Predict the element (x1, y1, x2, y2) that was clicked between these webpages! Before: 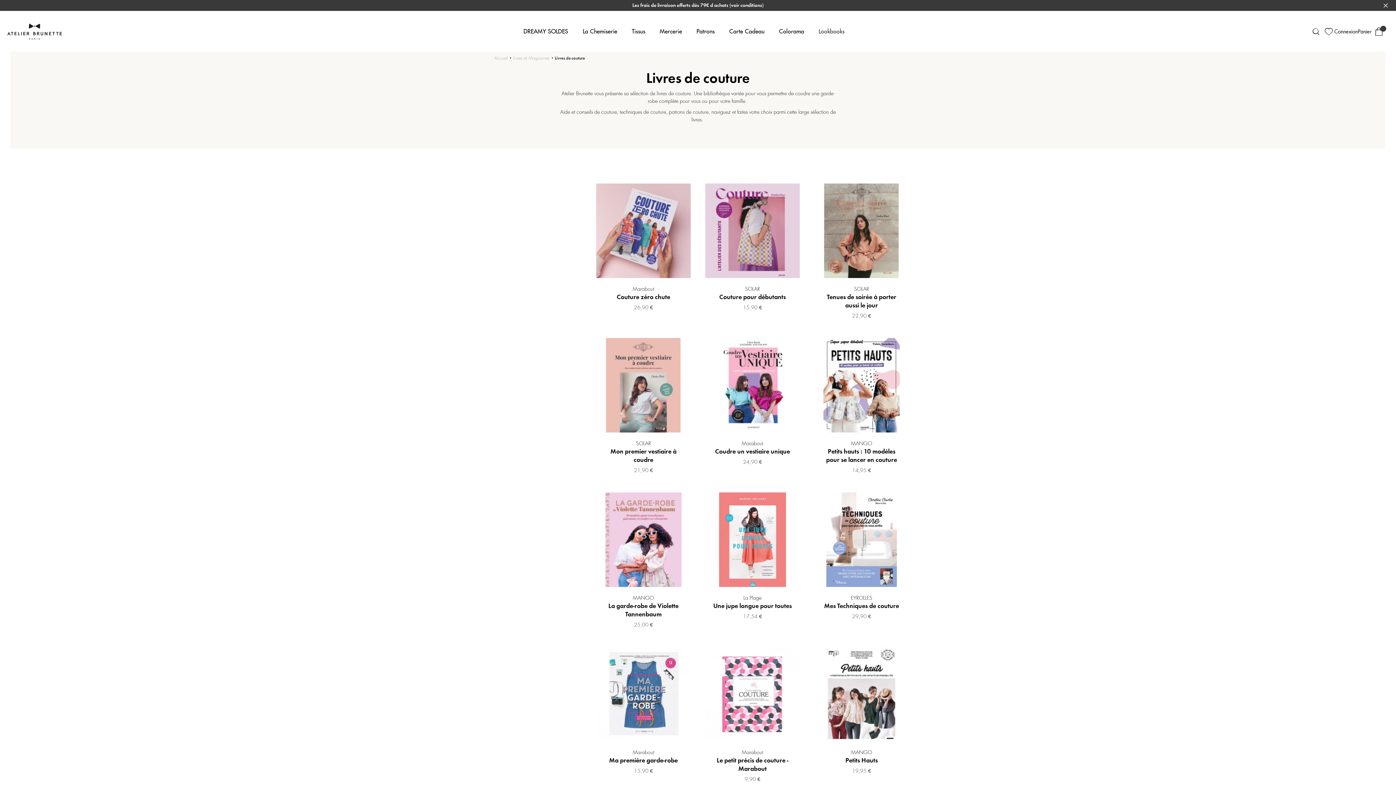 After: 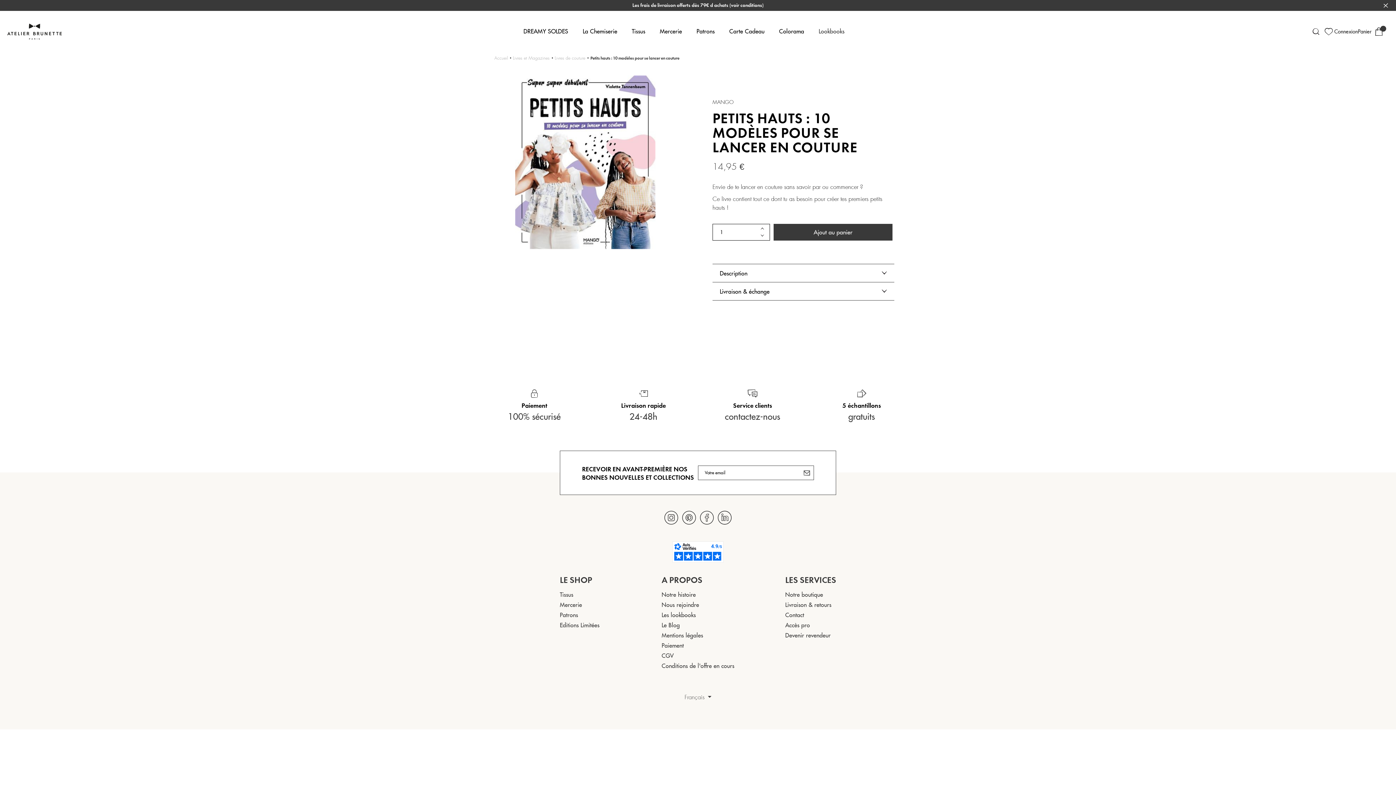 Action: label: MANGO
Petits hauts : 10 modèles pour se lancer en couture
14,95 € bbox: (814, 432, 909, 478)